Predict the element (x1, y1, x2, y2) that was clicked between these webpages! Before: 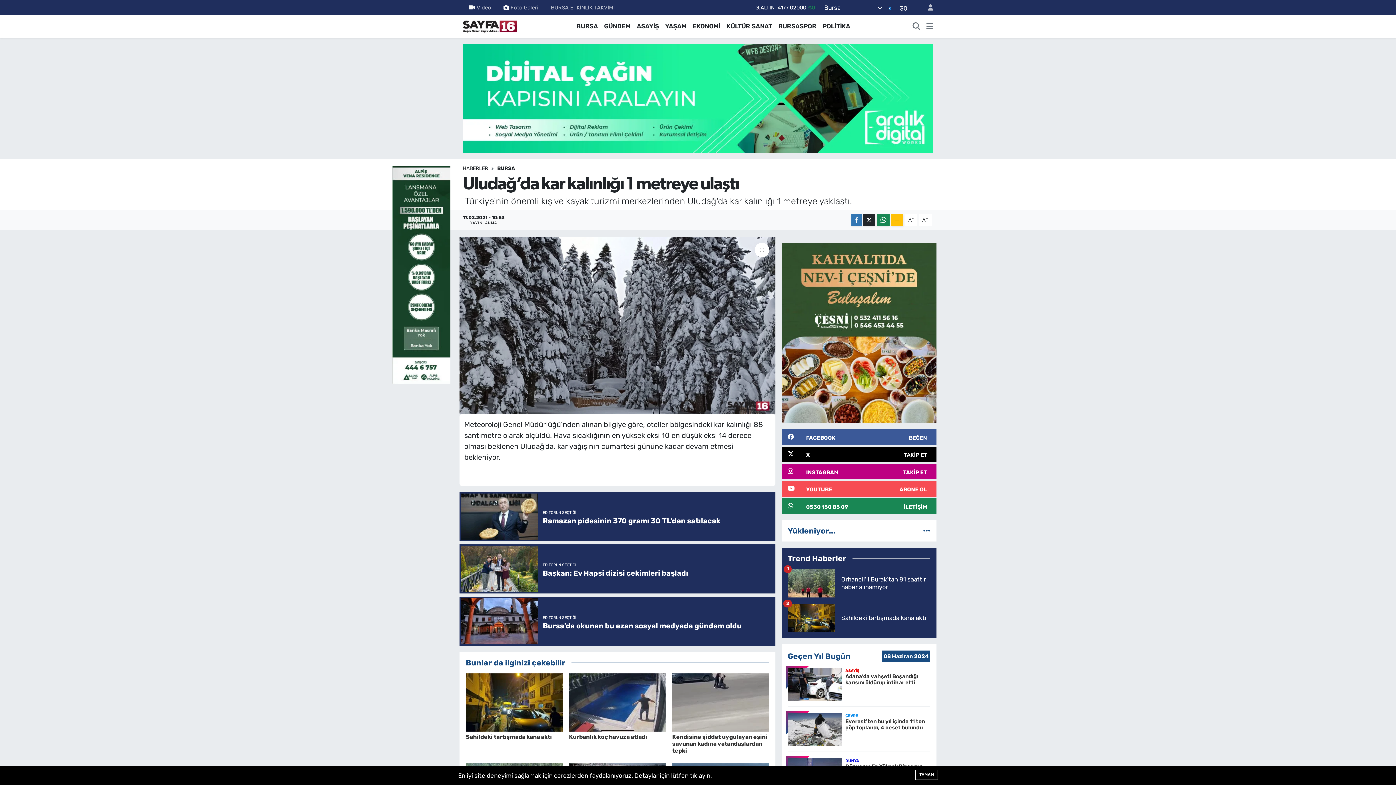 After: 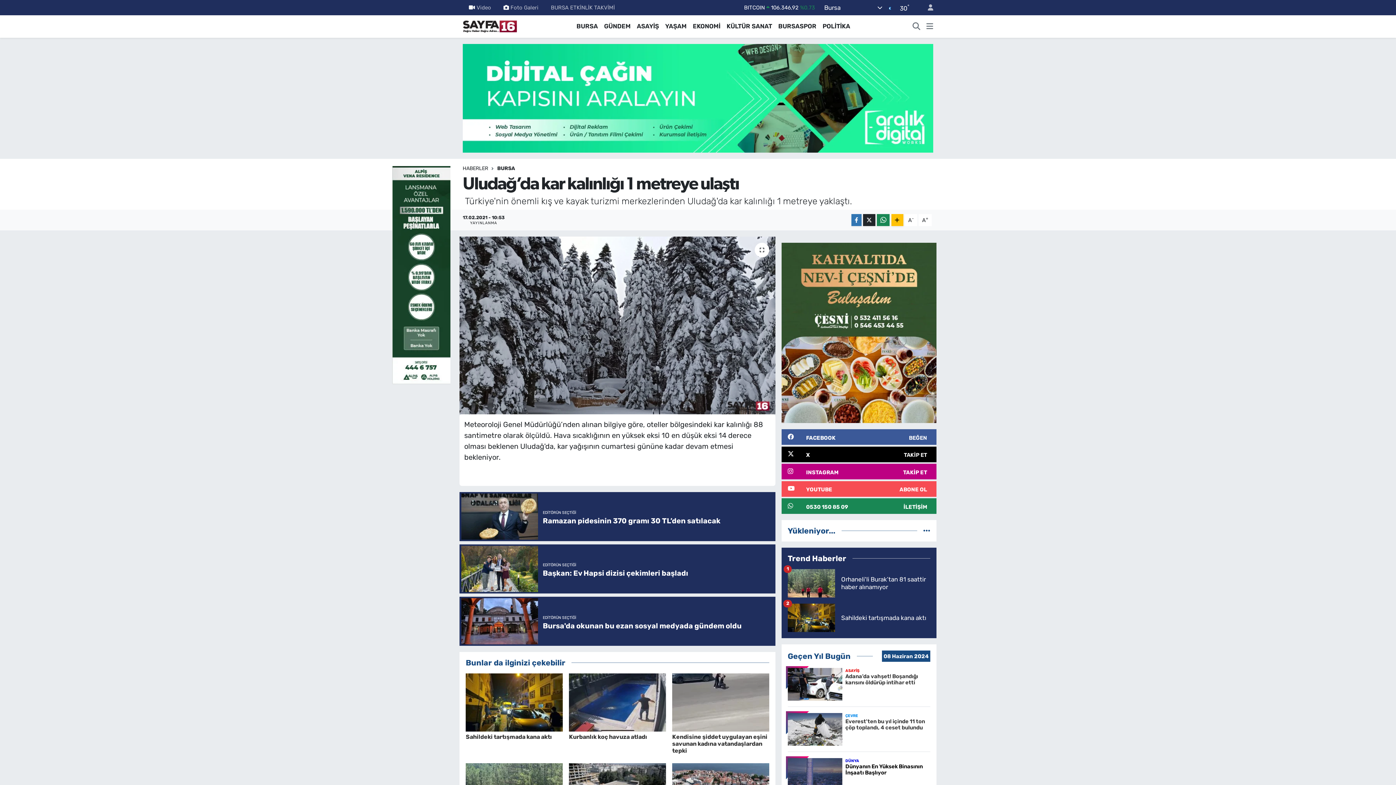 Action: label: TAMAM bbox: (915, 770, 938, 780)